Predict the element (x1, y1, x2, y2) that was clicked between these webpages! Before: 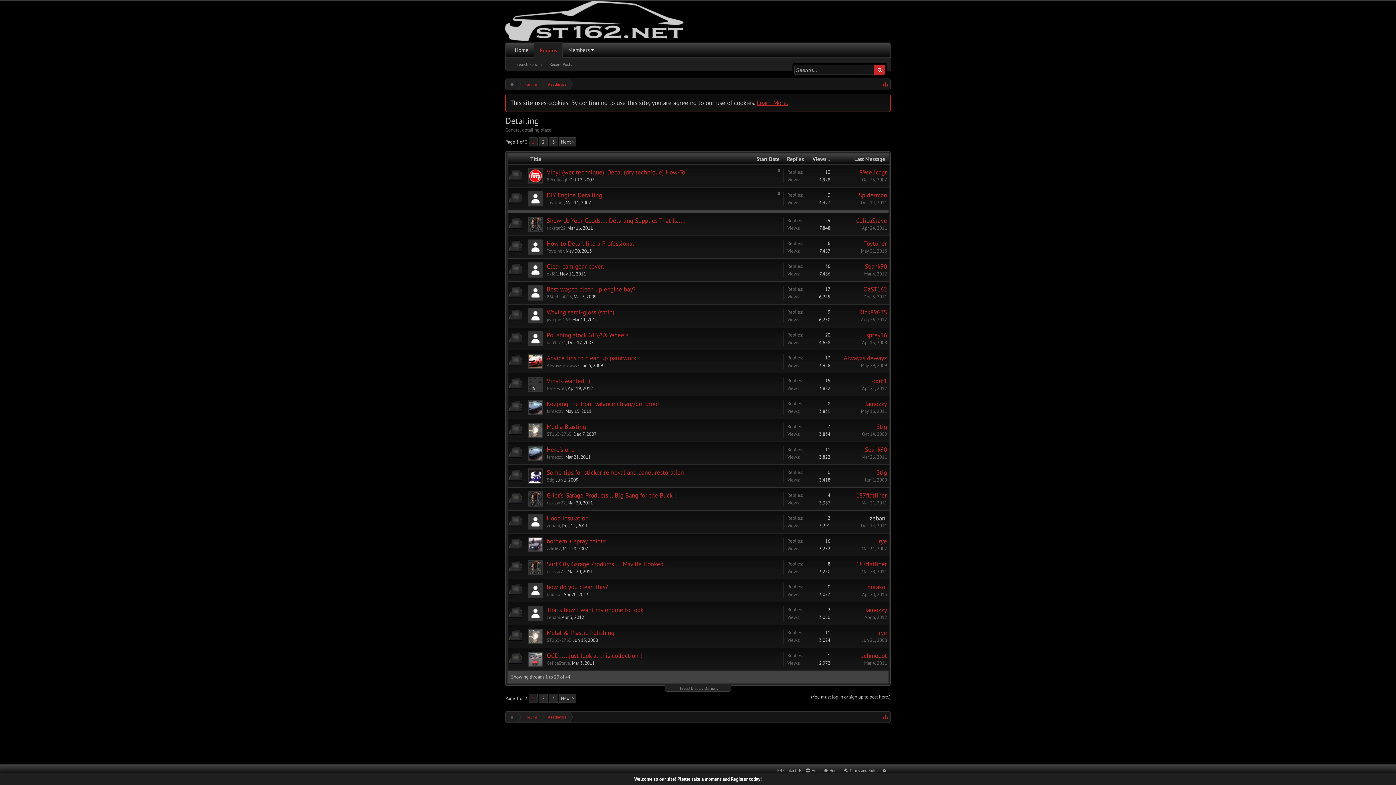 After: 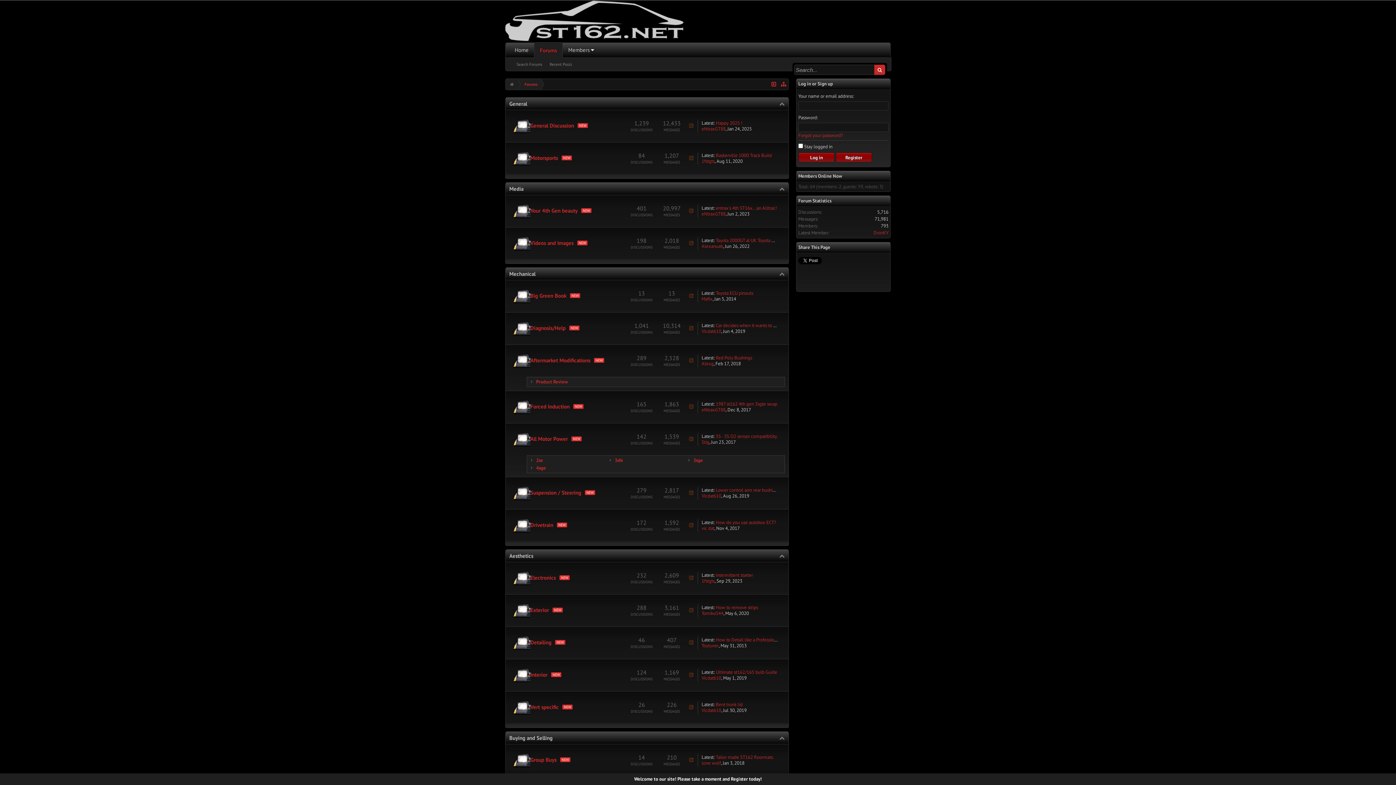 Action: bbox: (534, 42, 562, 57) label: Forums